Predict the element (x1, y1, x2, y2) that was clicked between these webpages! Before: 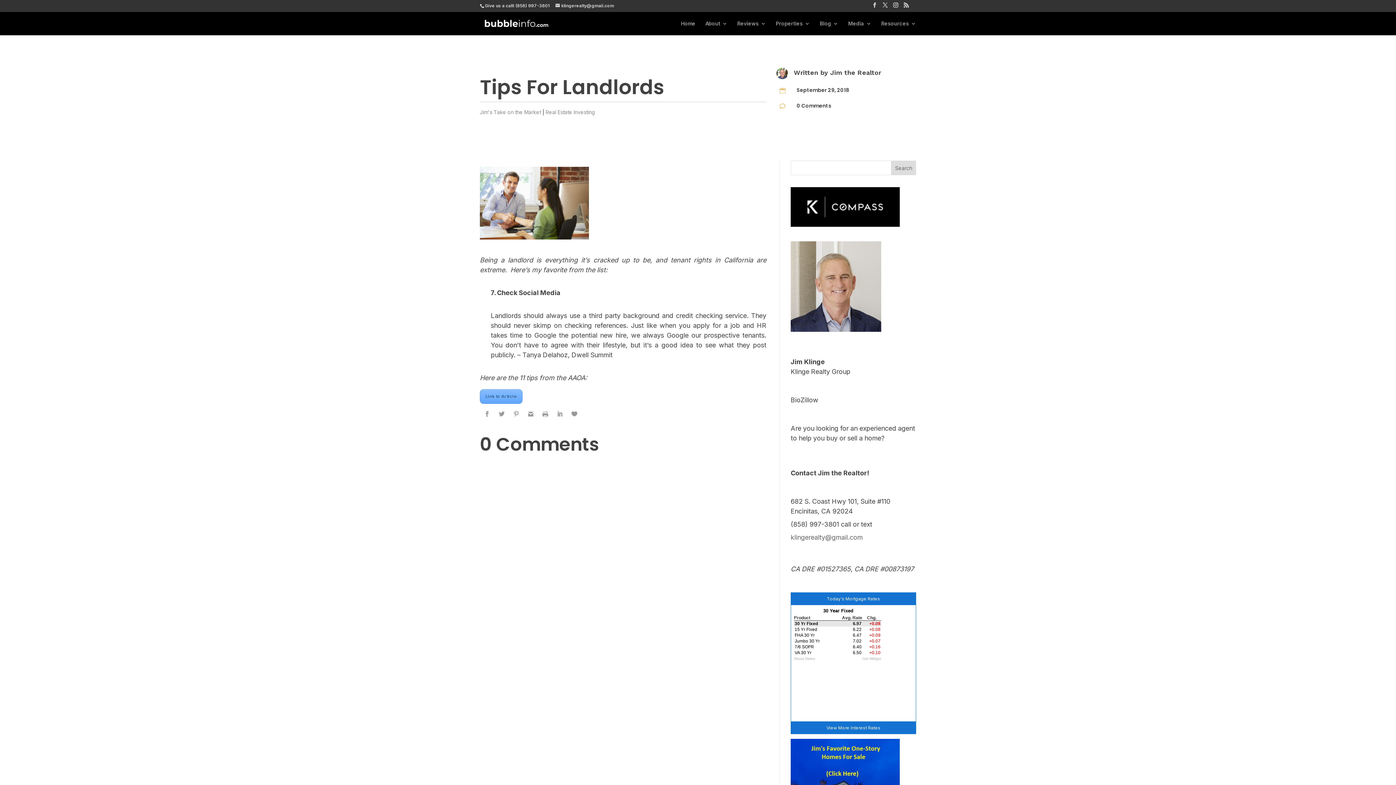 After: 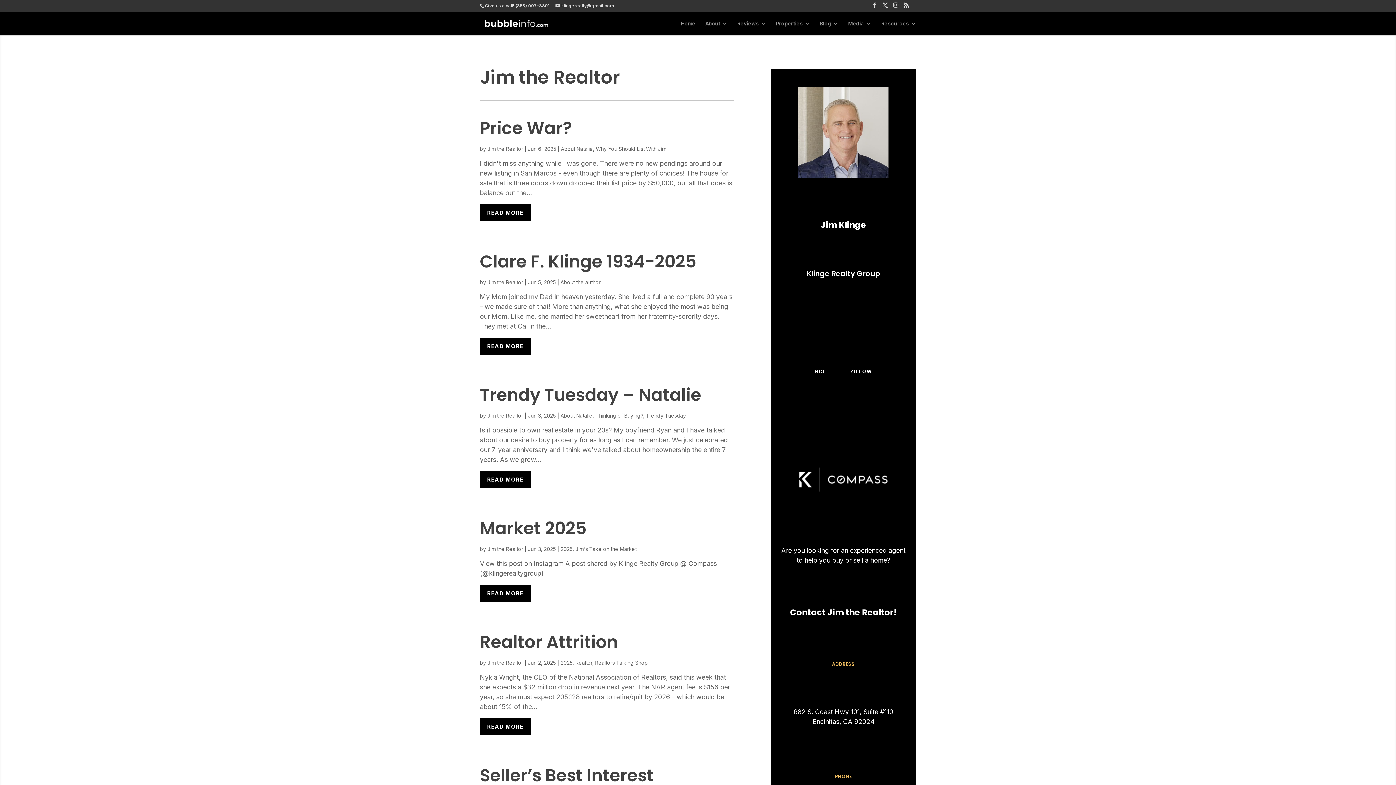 Action: label: Jim the Realtor bbox: (830, 68, 881, 76)